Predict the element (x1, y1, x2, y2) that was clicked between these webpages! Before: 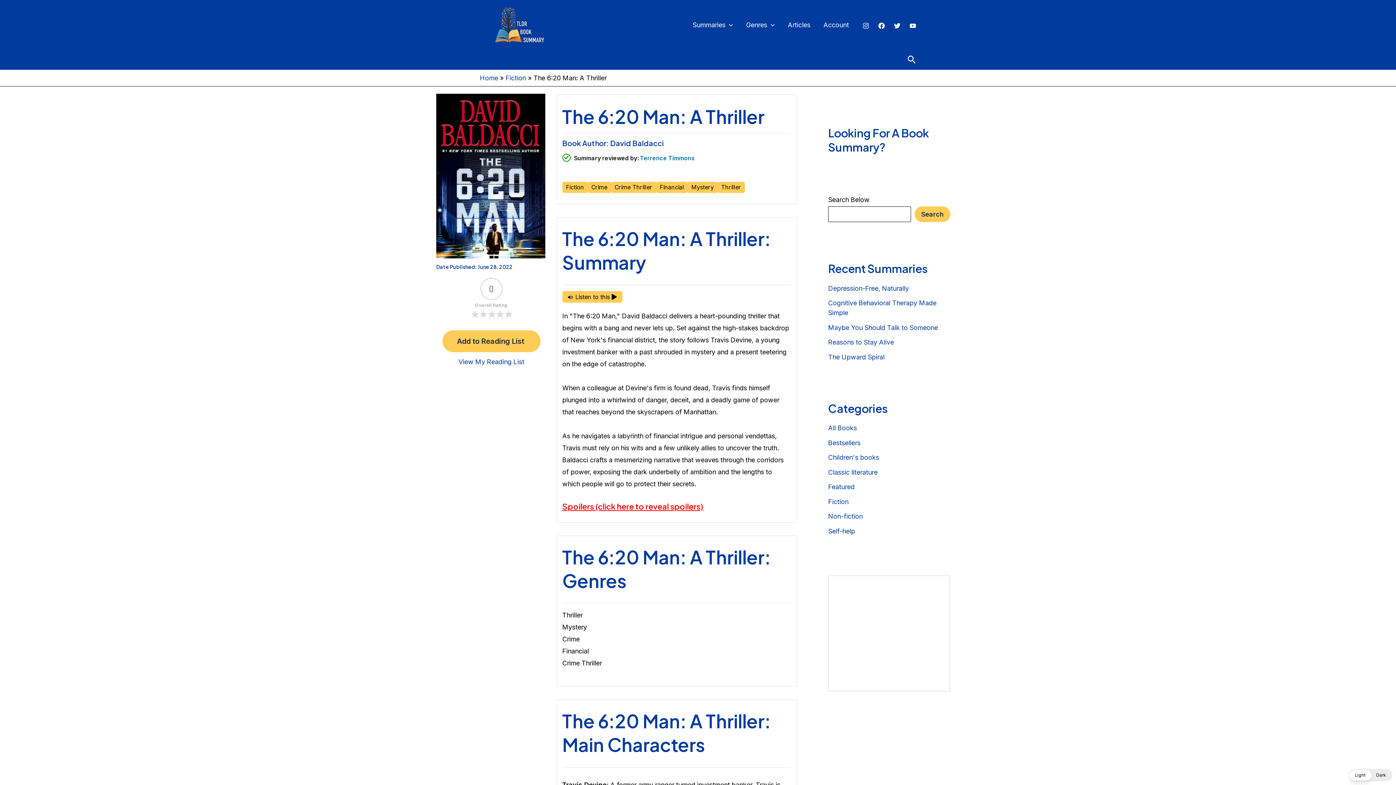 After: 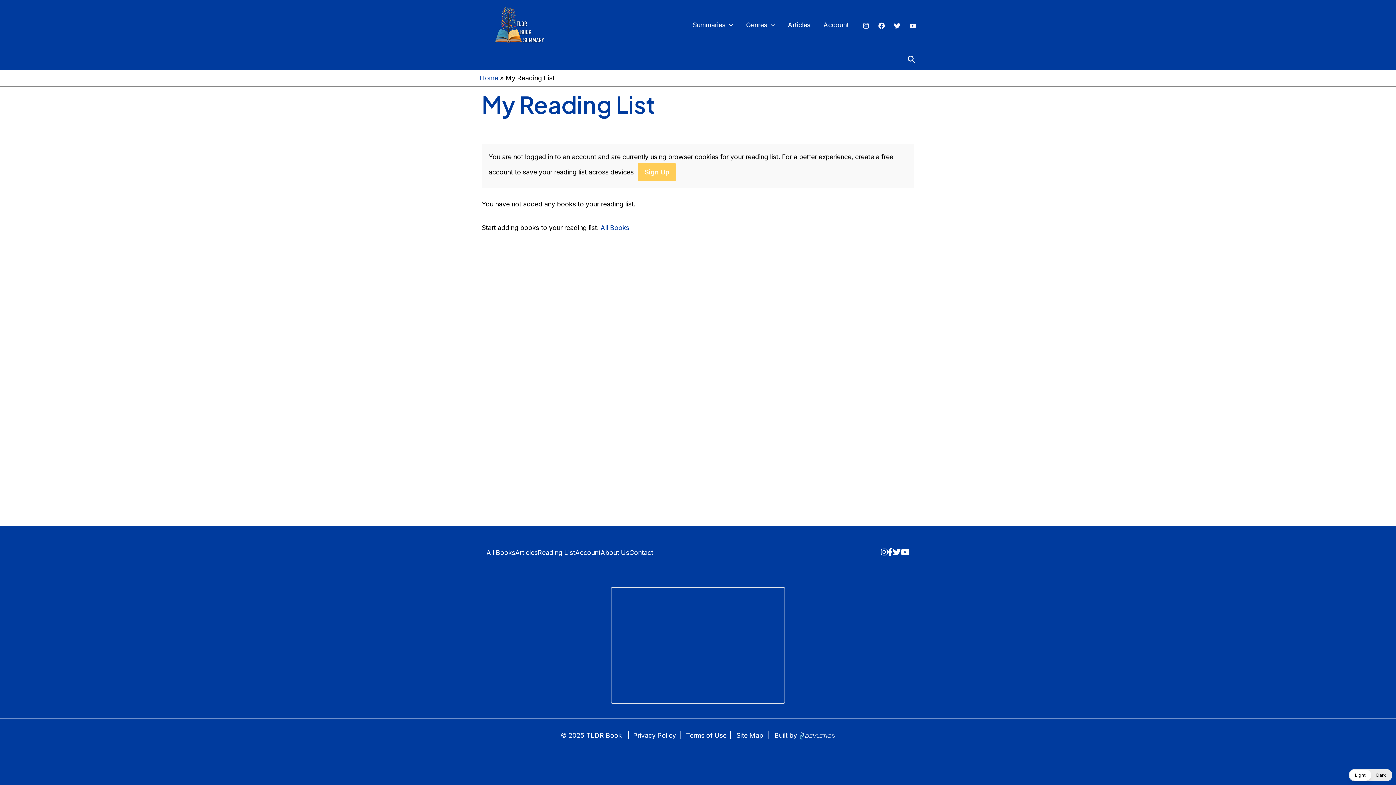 Action: label: View My Reading List bbox: (458, 358, 524, 365)